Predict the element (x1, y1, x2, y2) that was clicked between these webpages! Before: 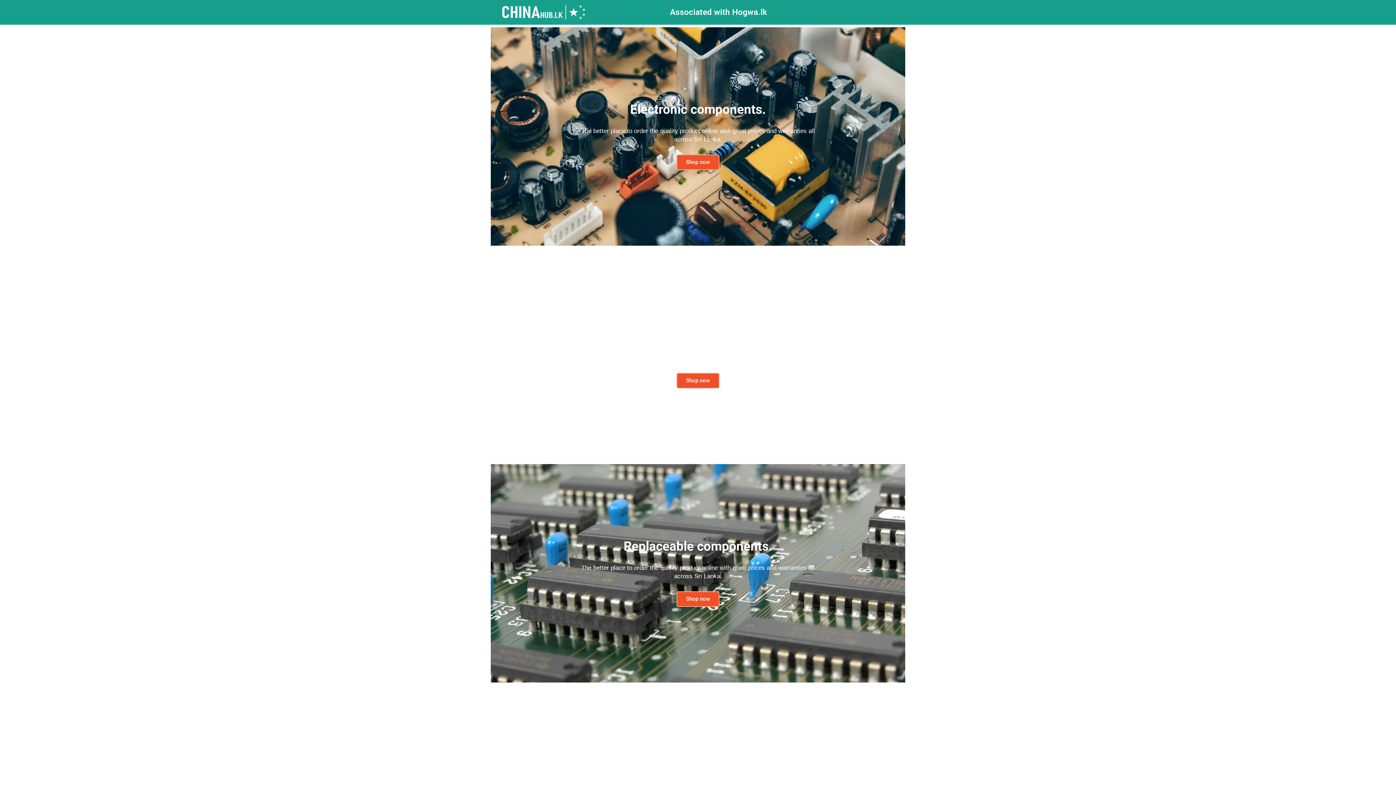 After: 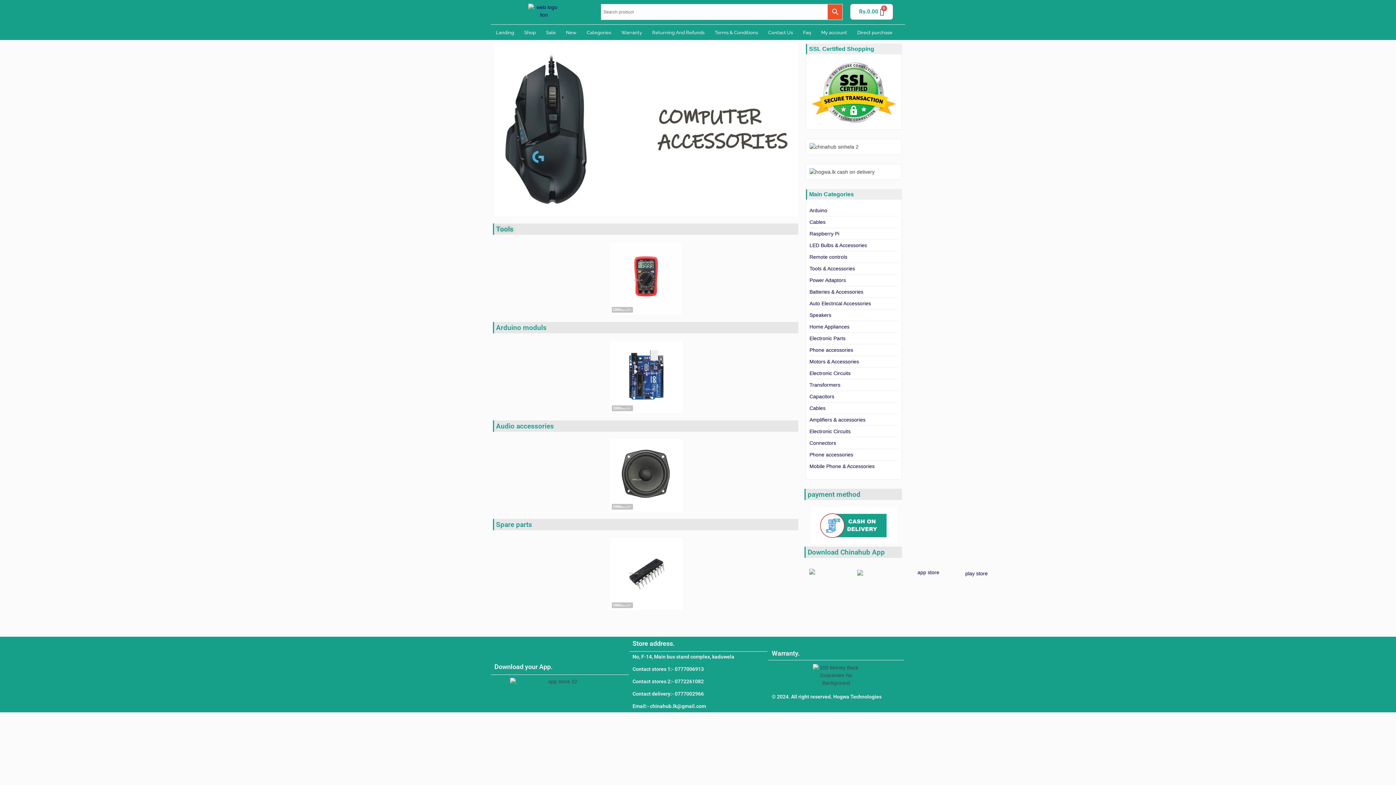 Action: label: Electronic components.
The better place to order the quality product online with great prices and warranties all across Sri Lanka.
Shop now bbox: (490, 27, 905, 245)